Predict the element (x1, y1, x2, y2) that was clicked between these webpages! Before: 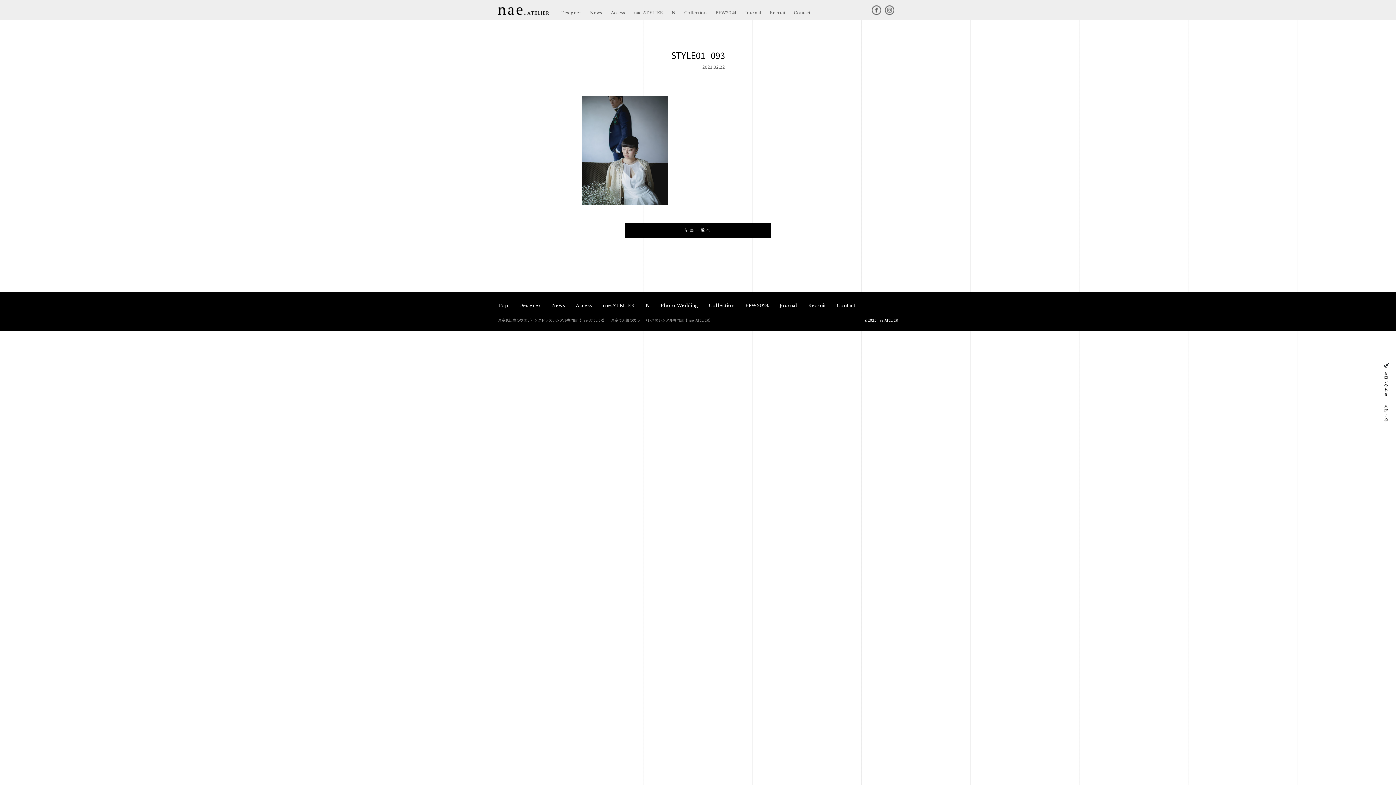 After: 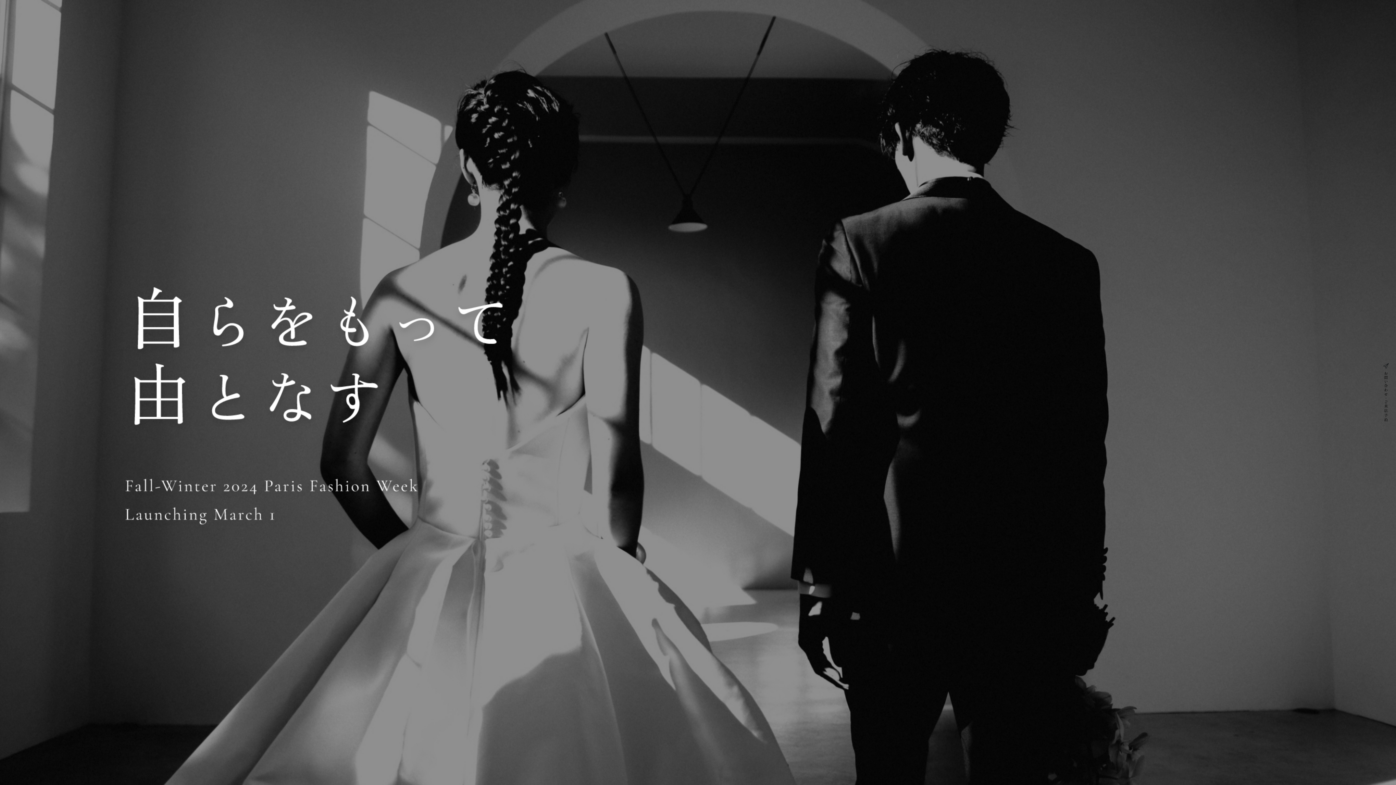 Action: label: PFW2024 bbox: (745, 302, 768, 308)